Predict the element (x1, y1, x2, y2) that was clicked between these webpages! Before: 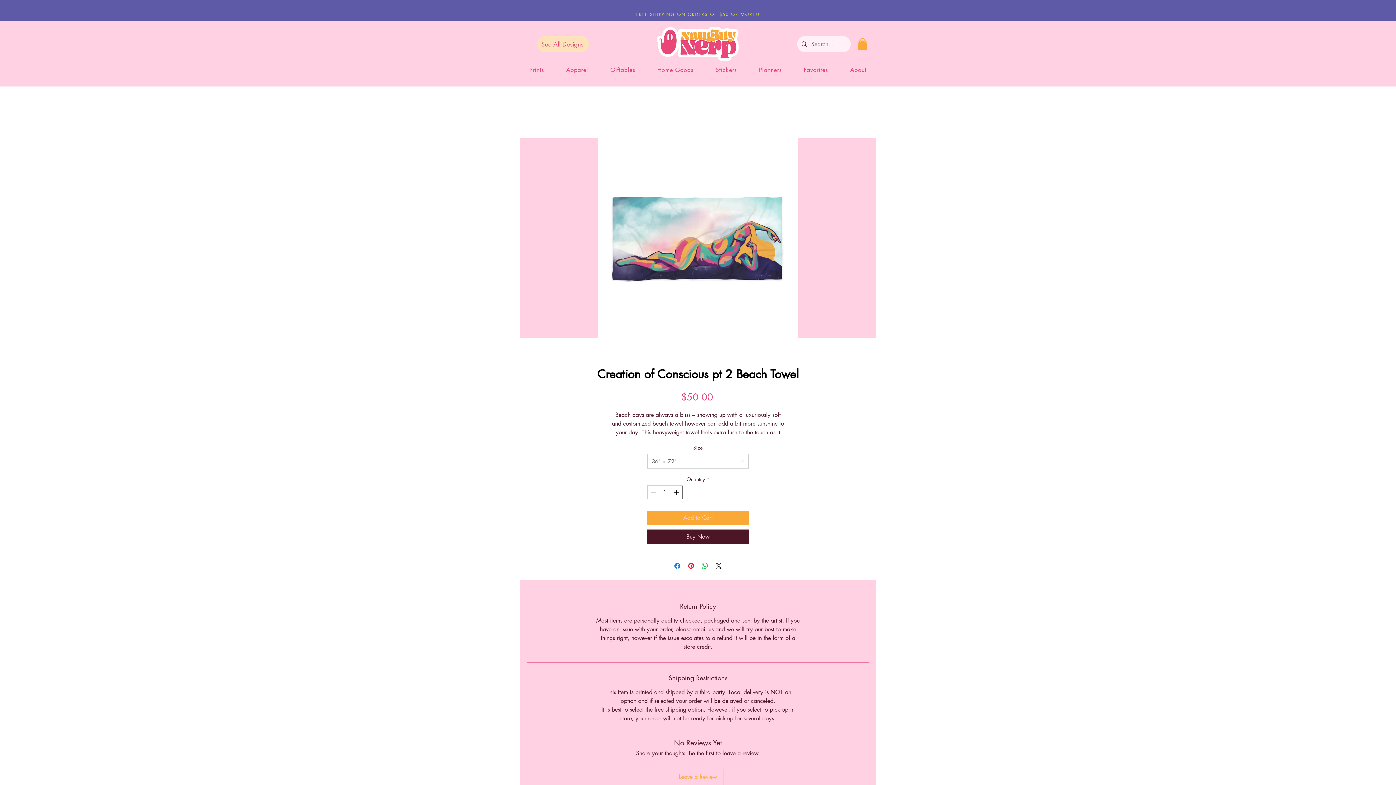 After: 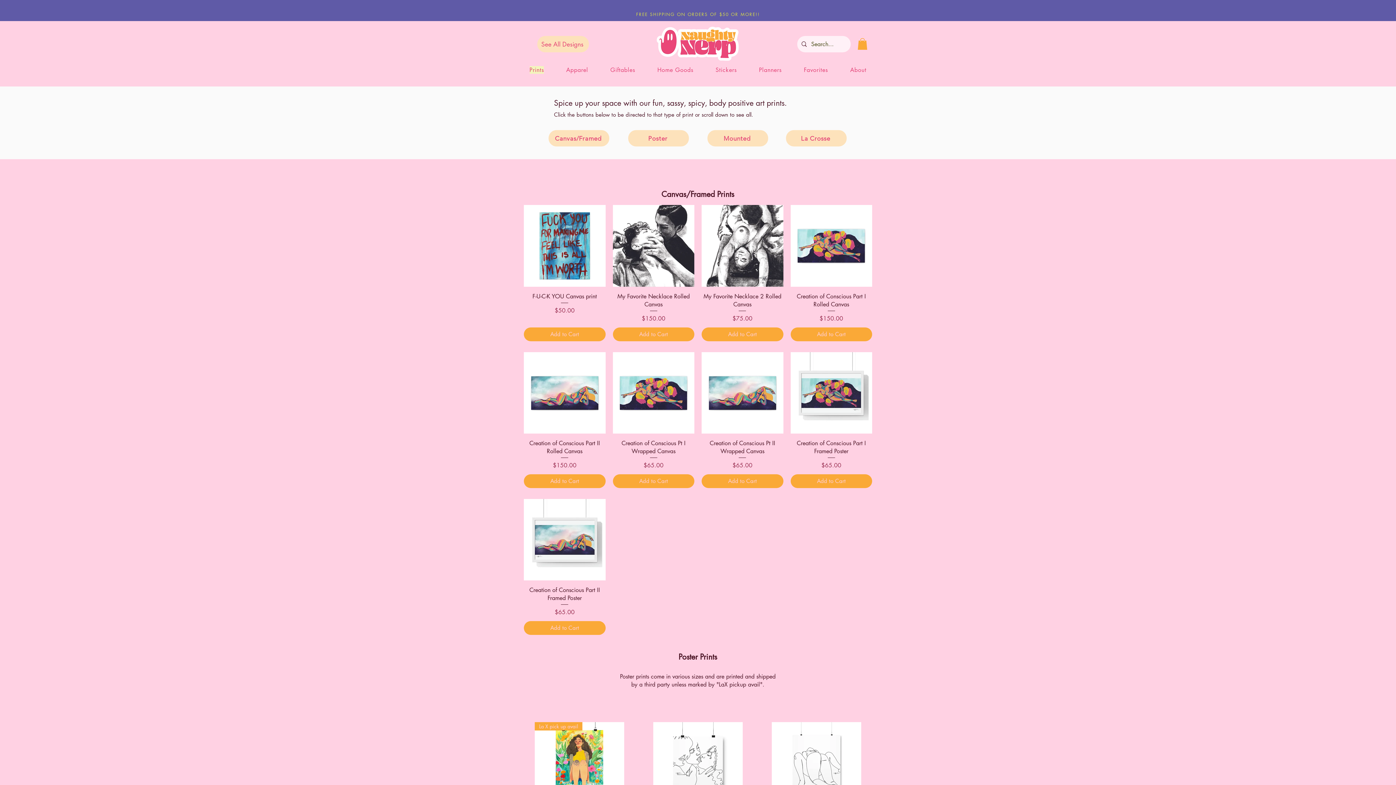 Action: bbox: (520, 62, 553, 77) label: Prints